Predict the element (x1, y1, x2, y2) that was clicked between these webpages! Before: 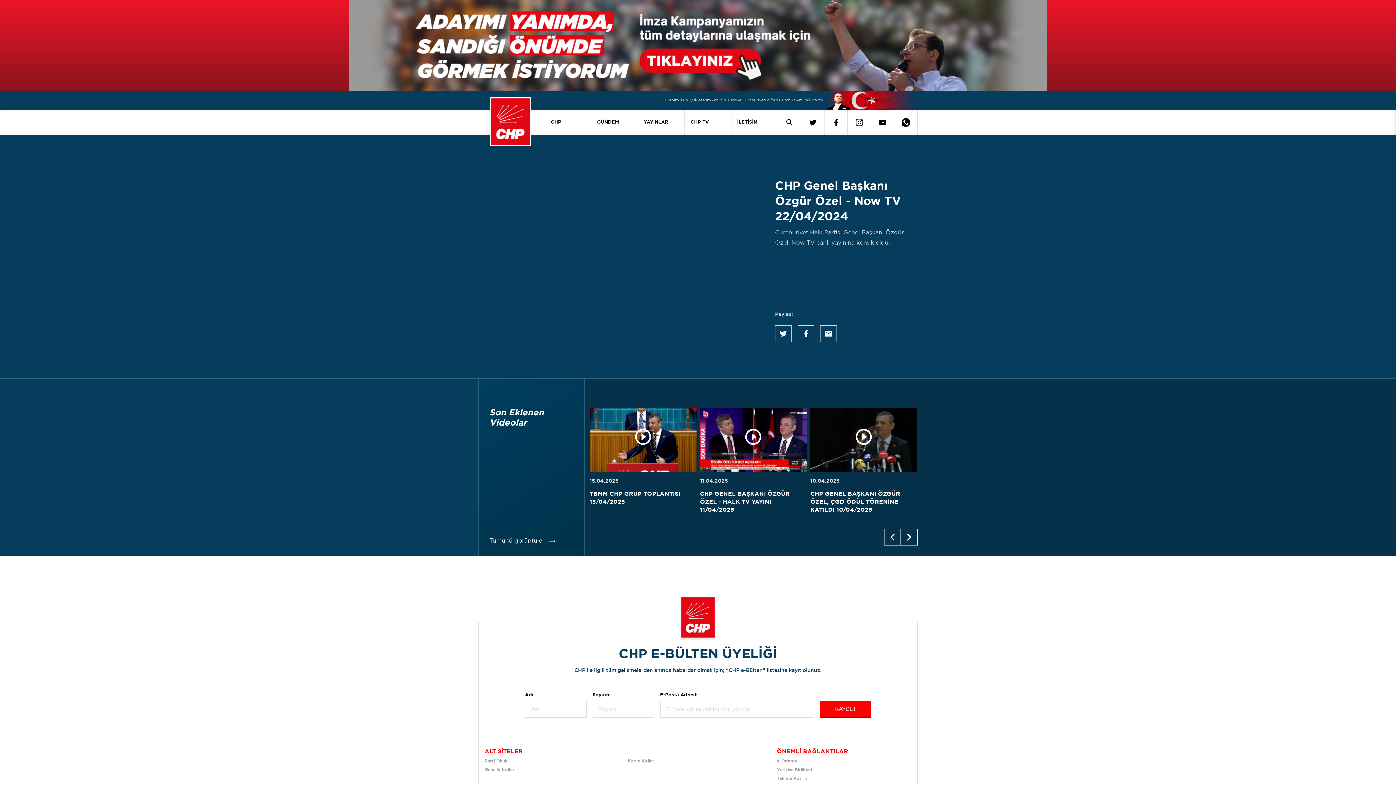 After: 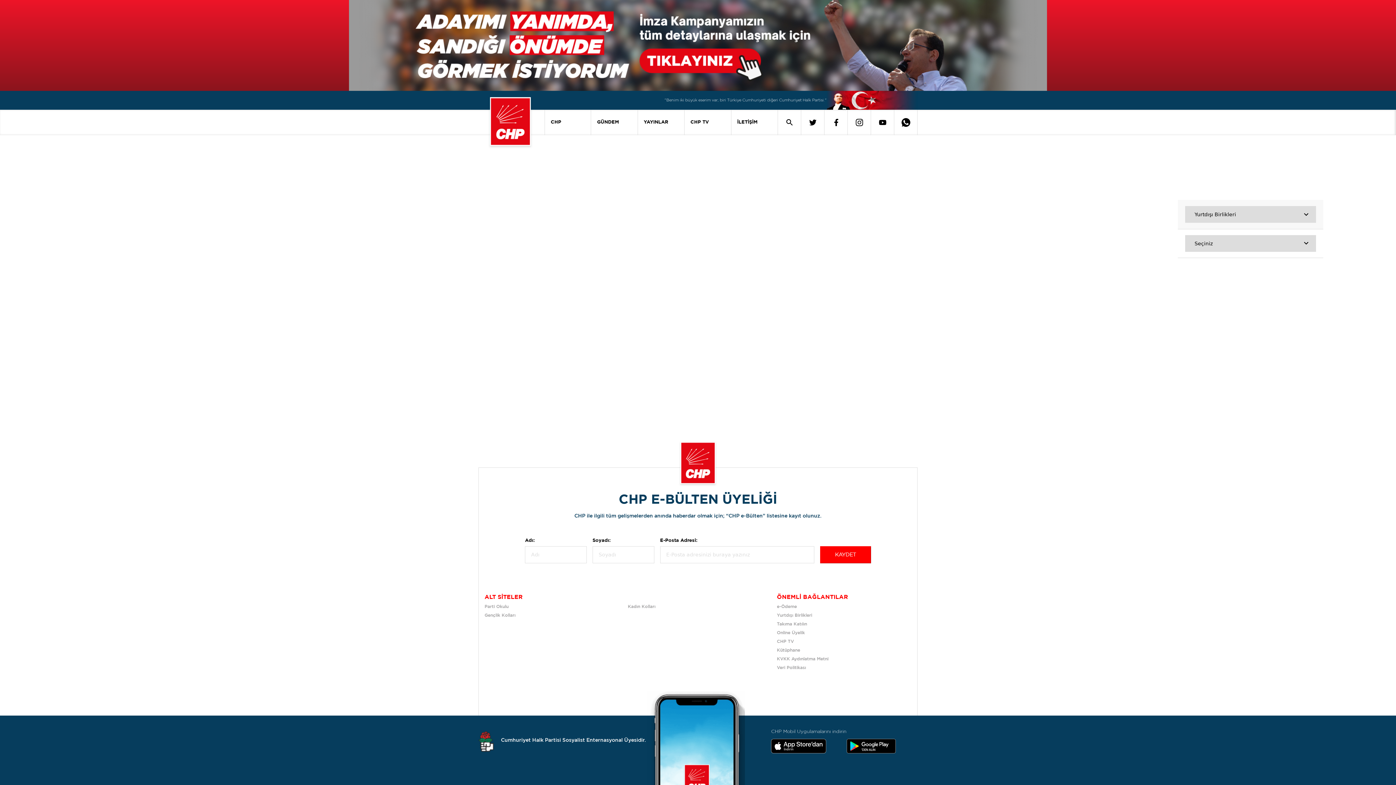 Action: label: Yurtdışı Birlikleri bbox: (777, 766, 917, 774)